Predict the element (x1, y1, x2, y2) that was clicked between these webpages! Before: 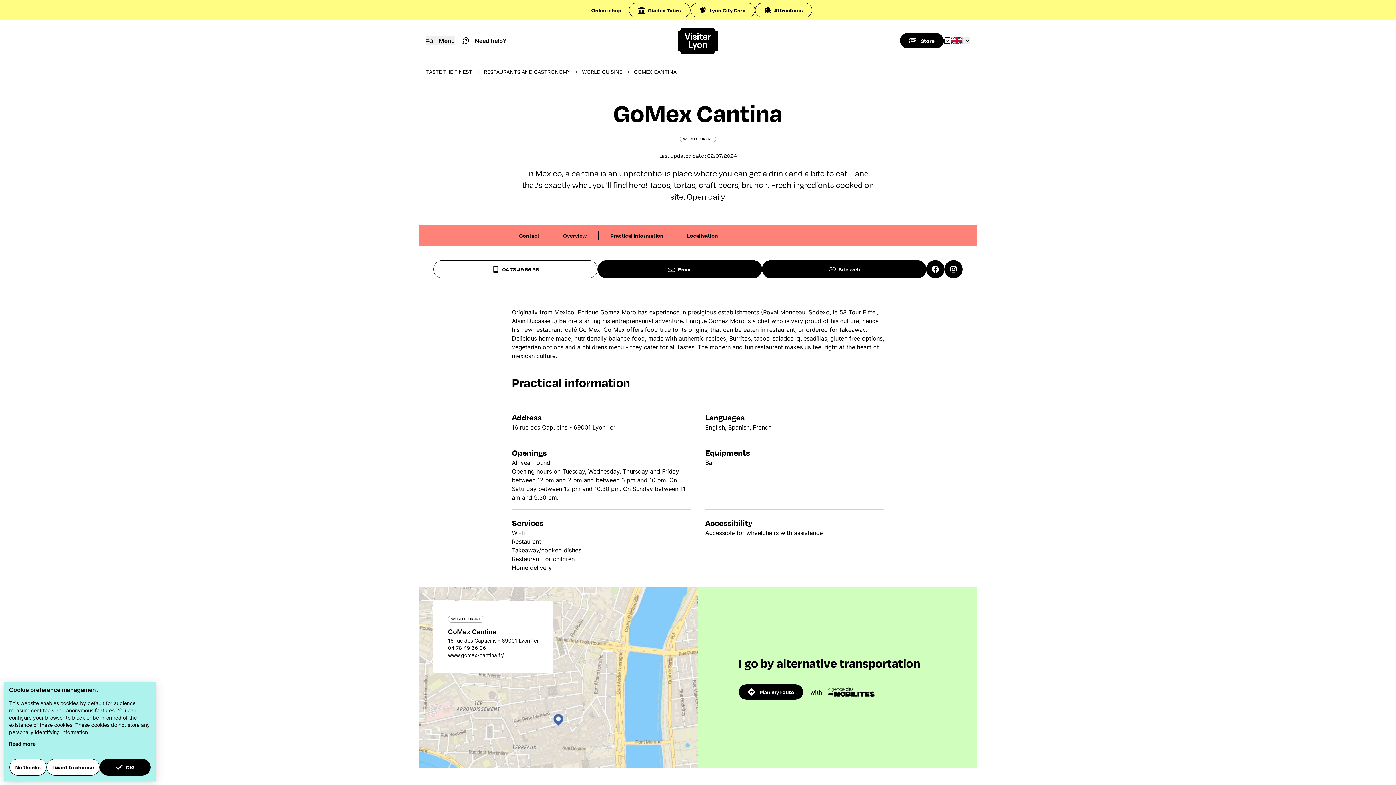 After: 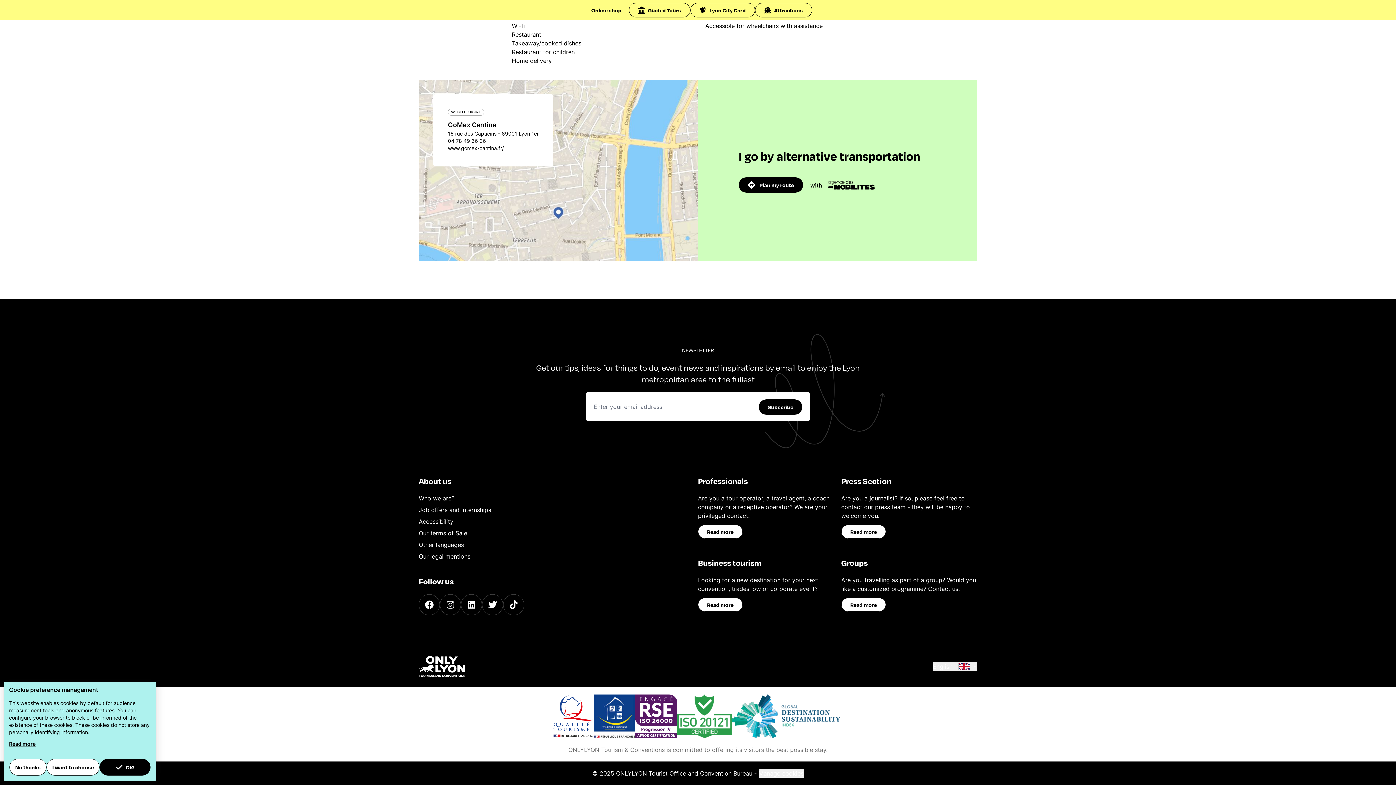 Action: bbox: (687, 232, 718, 239) label: Localisation